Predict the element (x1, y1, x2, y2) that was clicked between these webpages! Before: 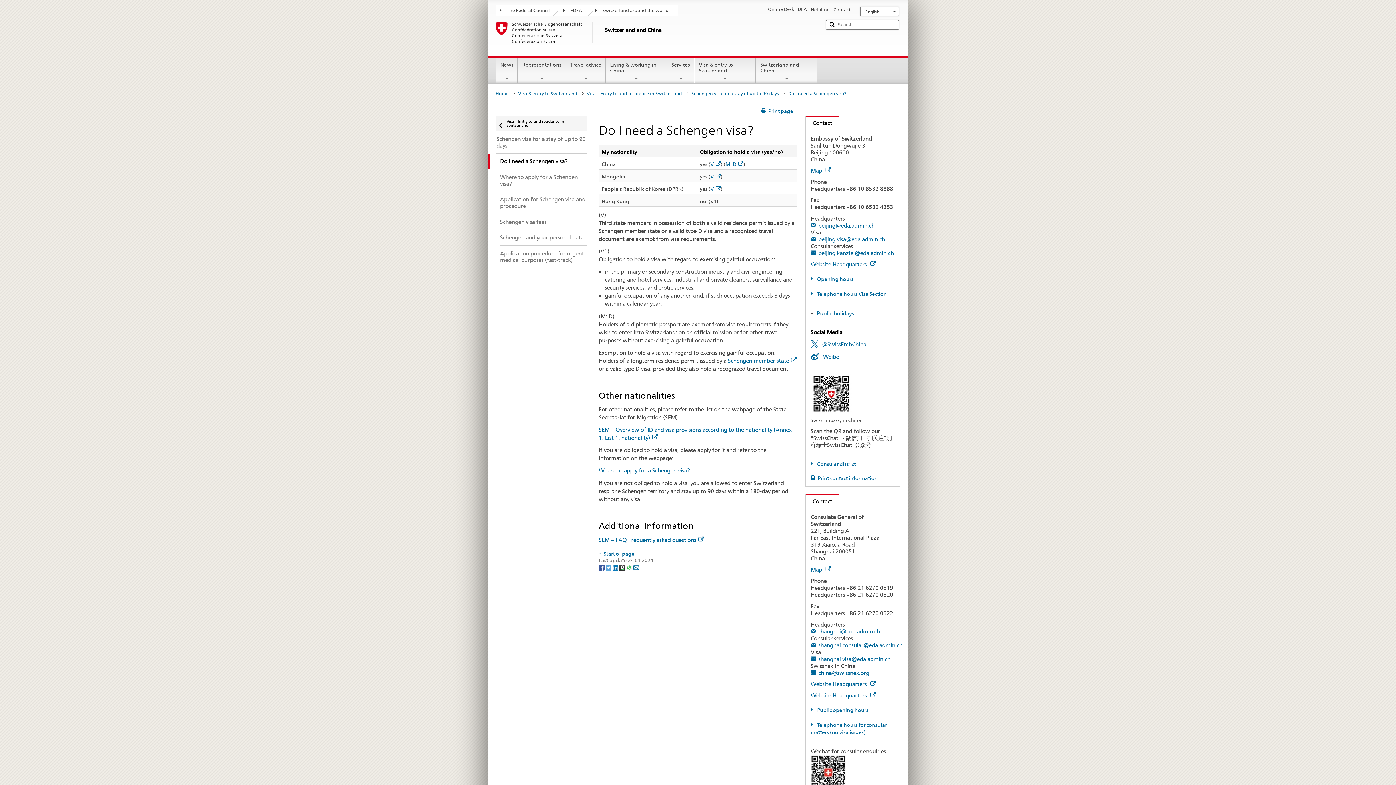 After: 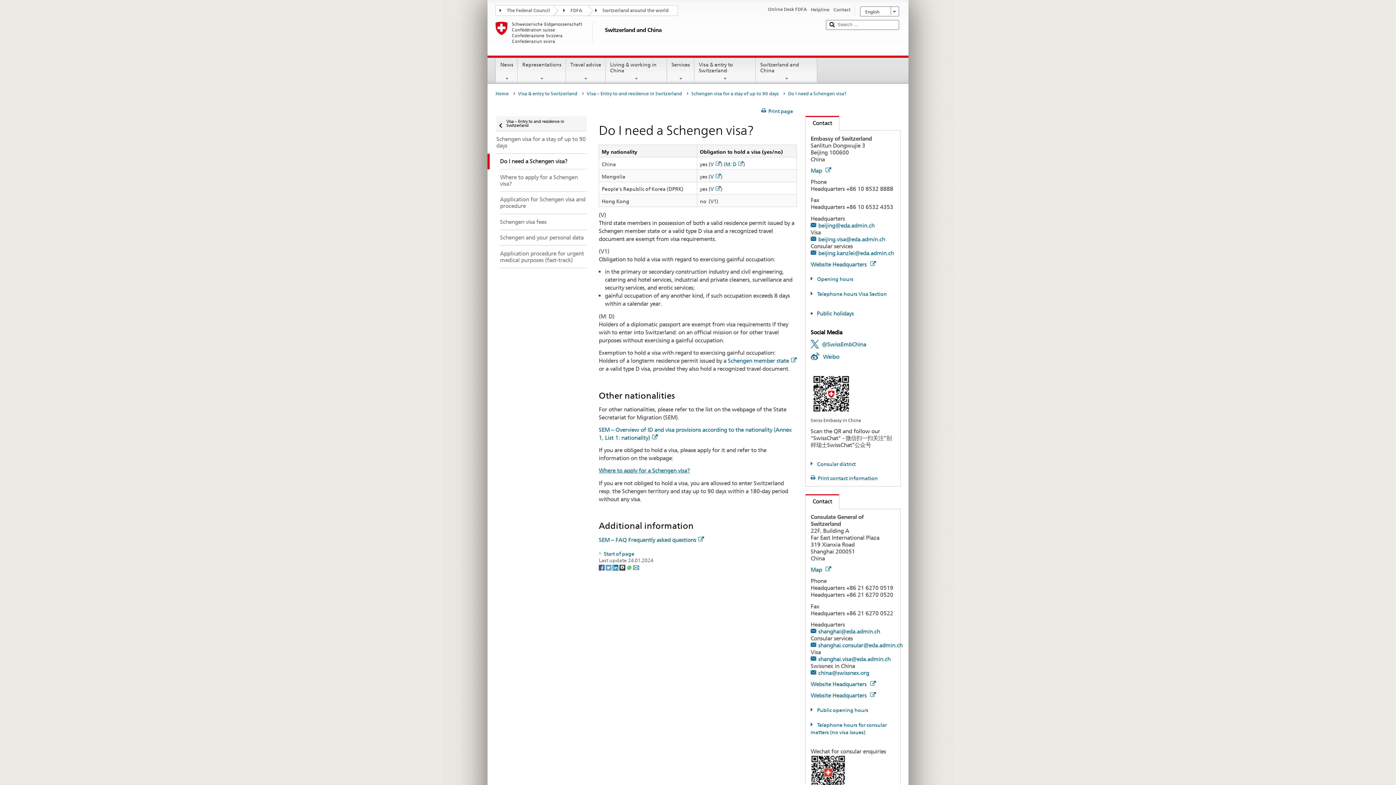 Action: bbox: (633, 564, 639, 570) label: Email